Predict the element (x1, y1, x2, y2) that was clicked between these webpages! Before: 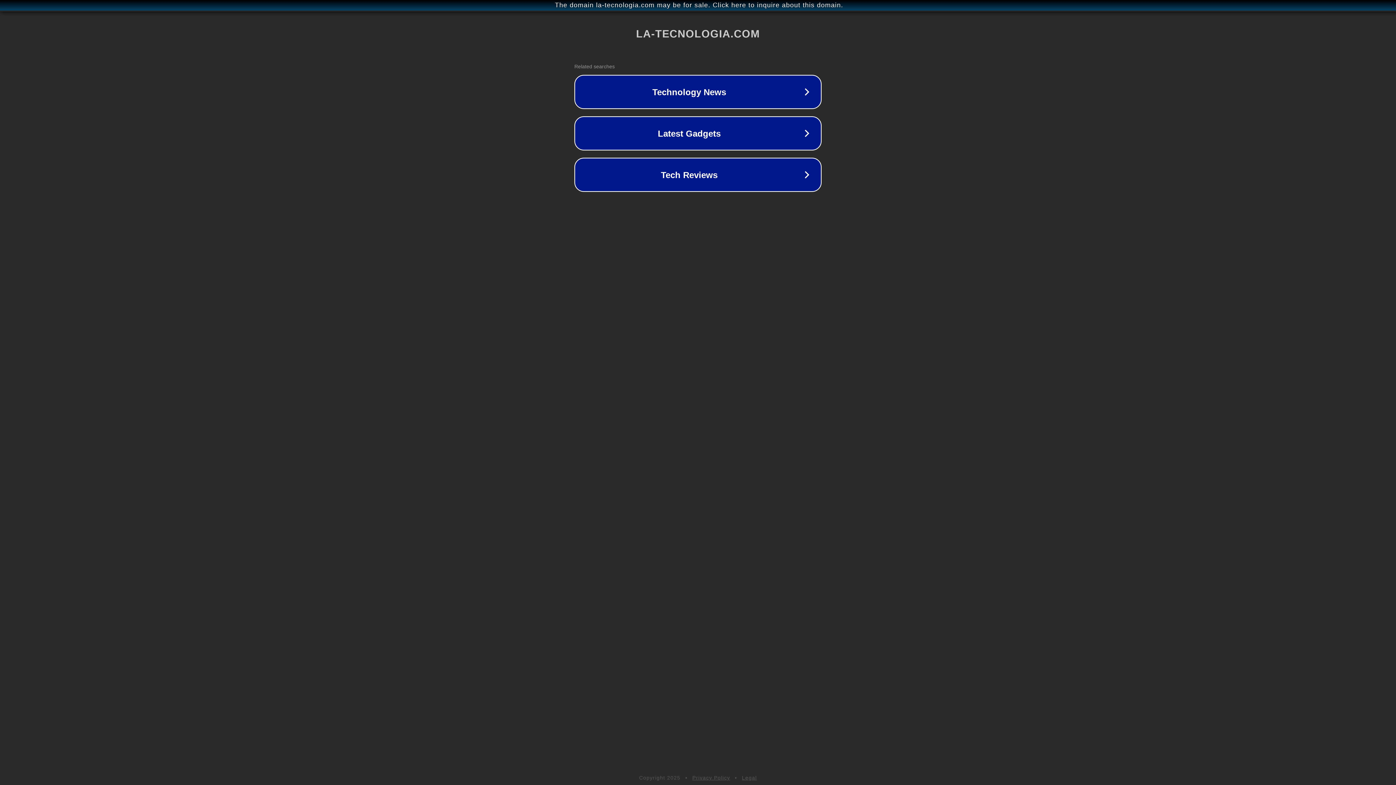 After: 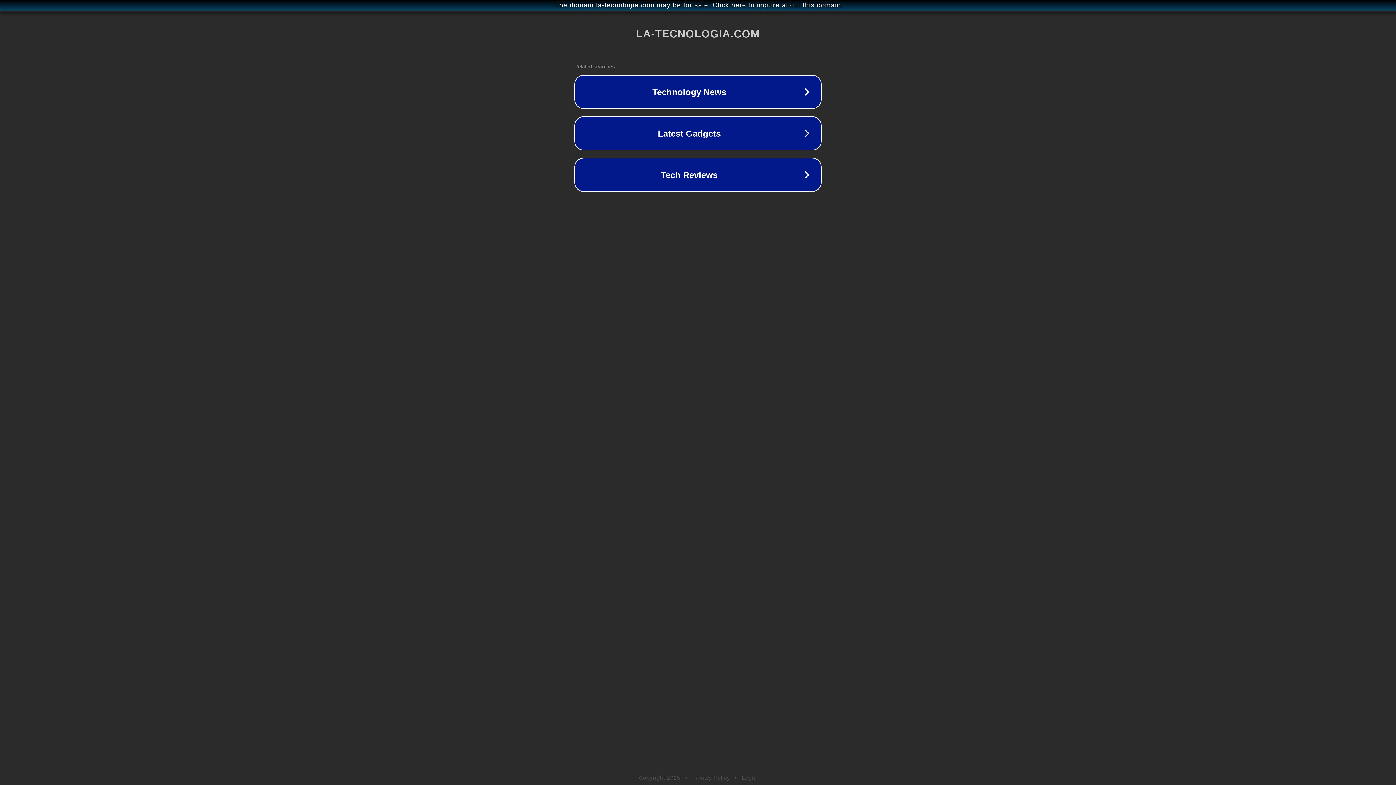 Action: bbox: (742, 775, 757, 781) label: Legal